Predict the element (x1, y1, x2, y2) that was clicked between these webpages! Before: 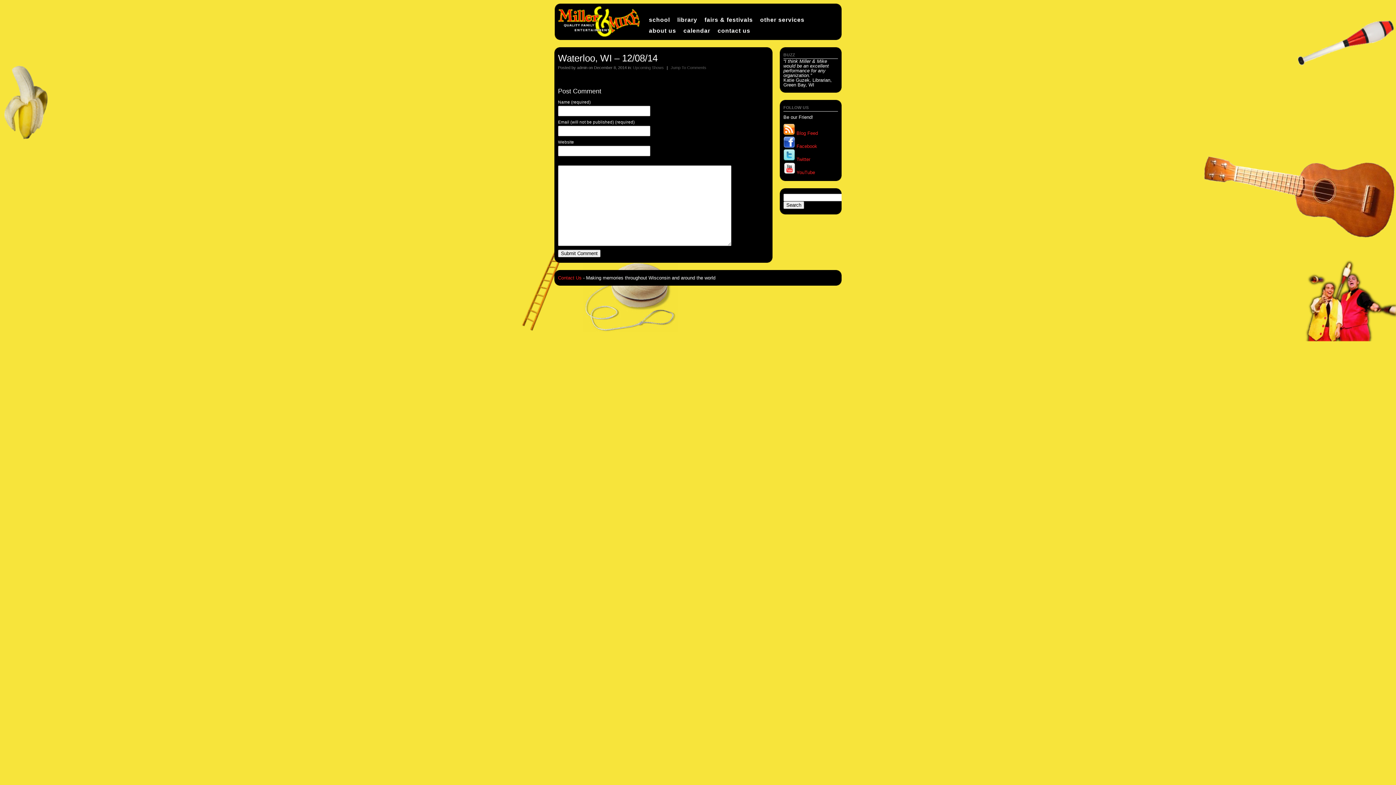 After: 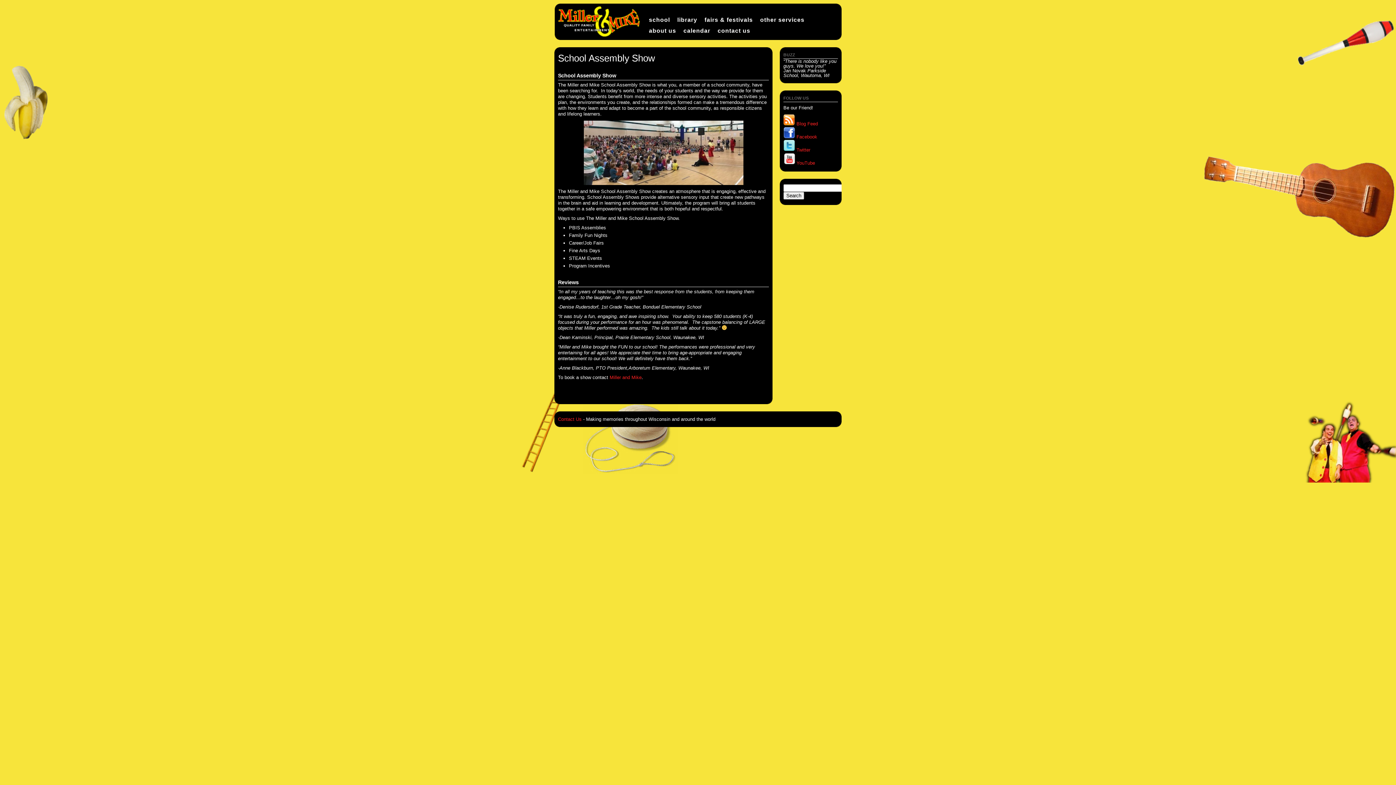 Action: bbox: (645, 14, 673, 25) label: school